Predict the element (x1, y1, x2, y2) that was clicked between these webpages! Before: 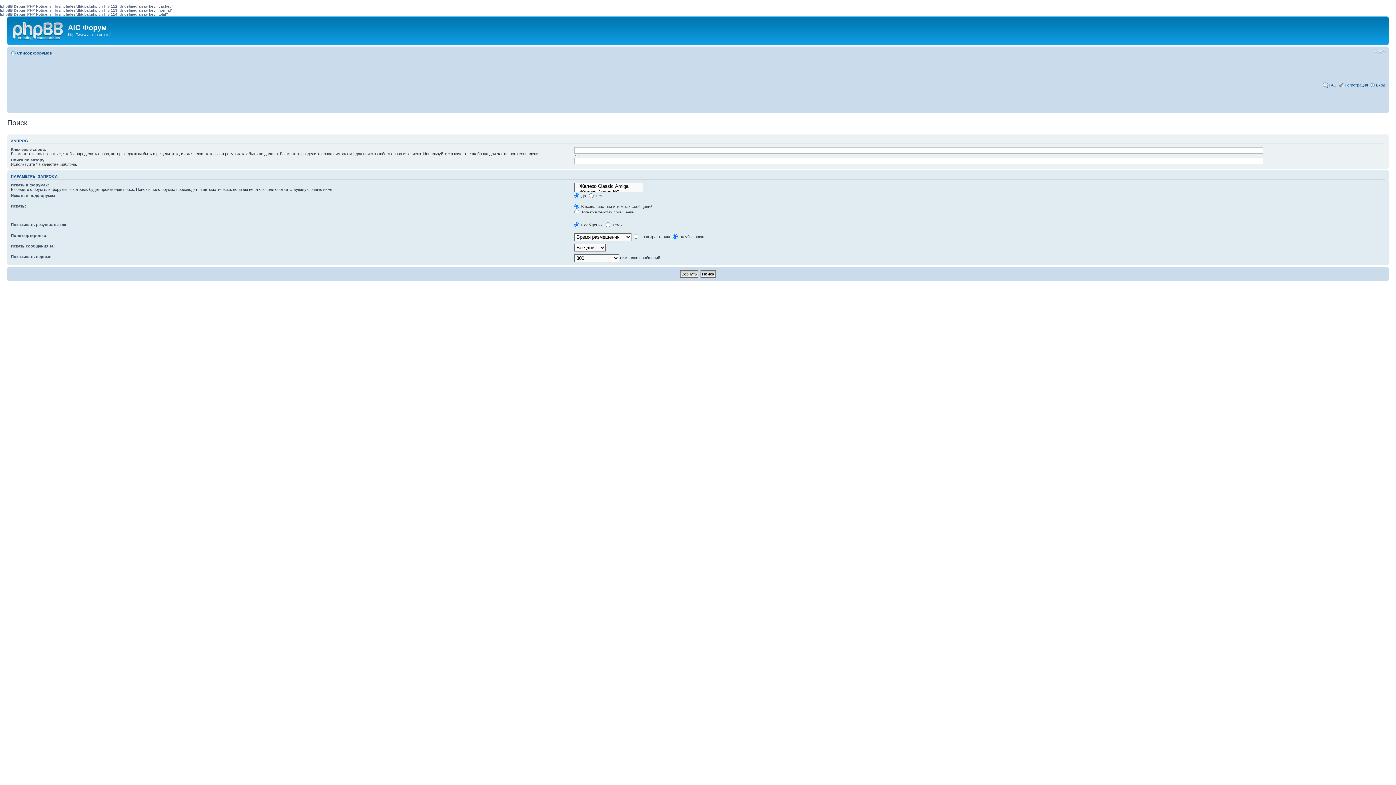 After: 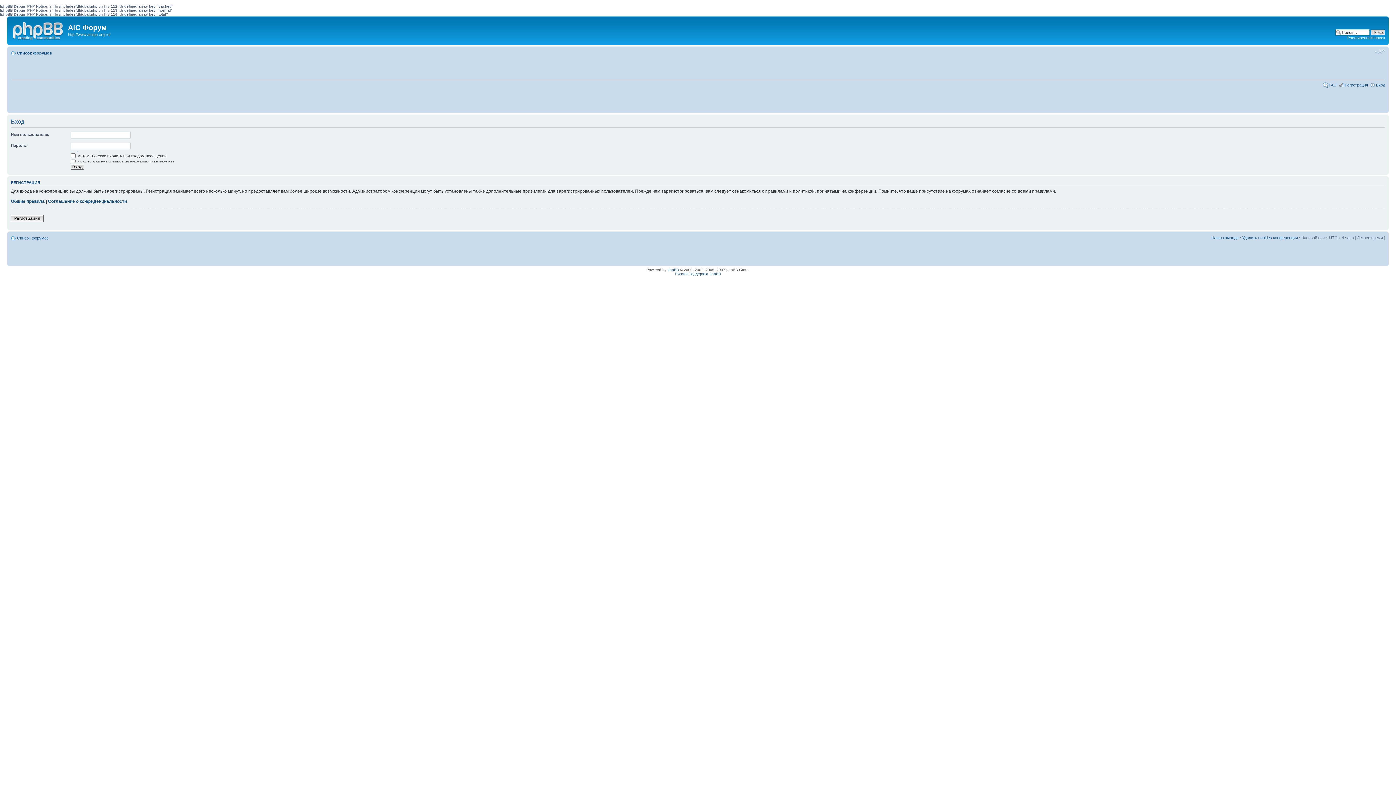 Action: label: Вход bbox: (1376, 82, 1385, 87)